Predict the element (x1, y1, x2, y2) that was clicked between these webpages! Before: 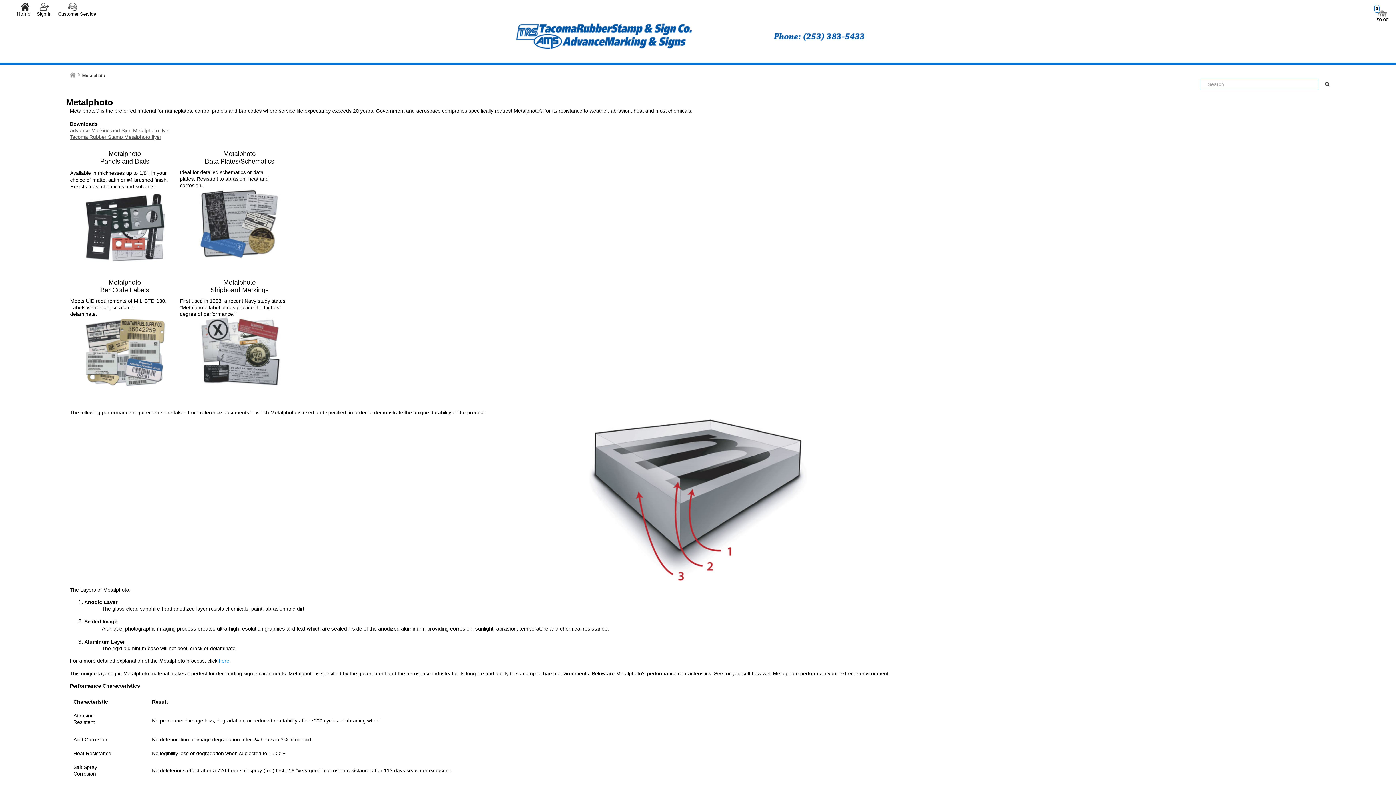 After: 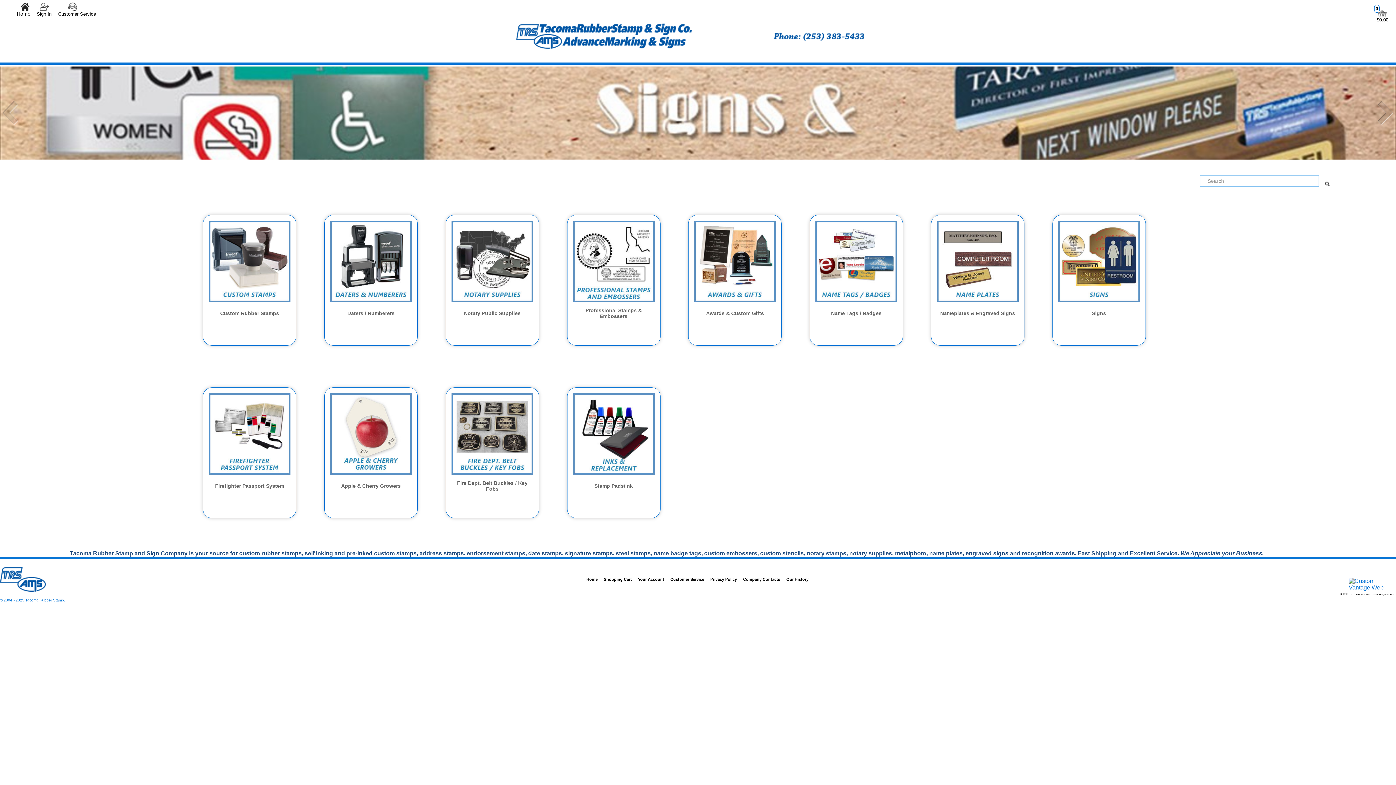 Action: bbox: (512, 21, 884, 28)